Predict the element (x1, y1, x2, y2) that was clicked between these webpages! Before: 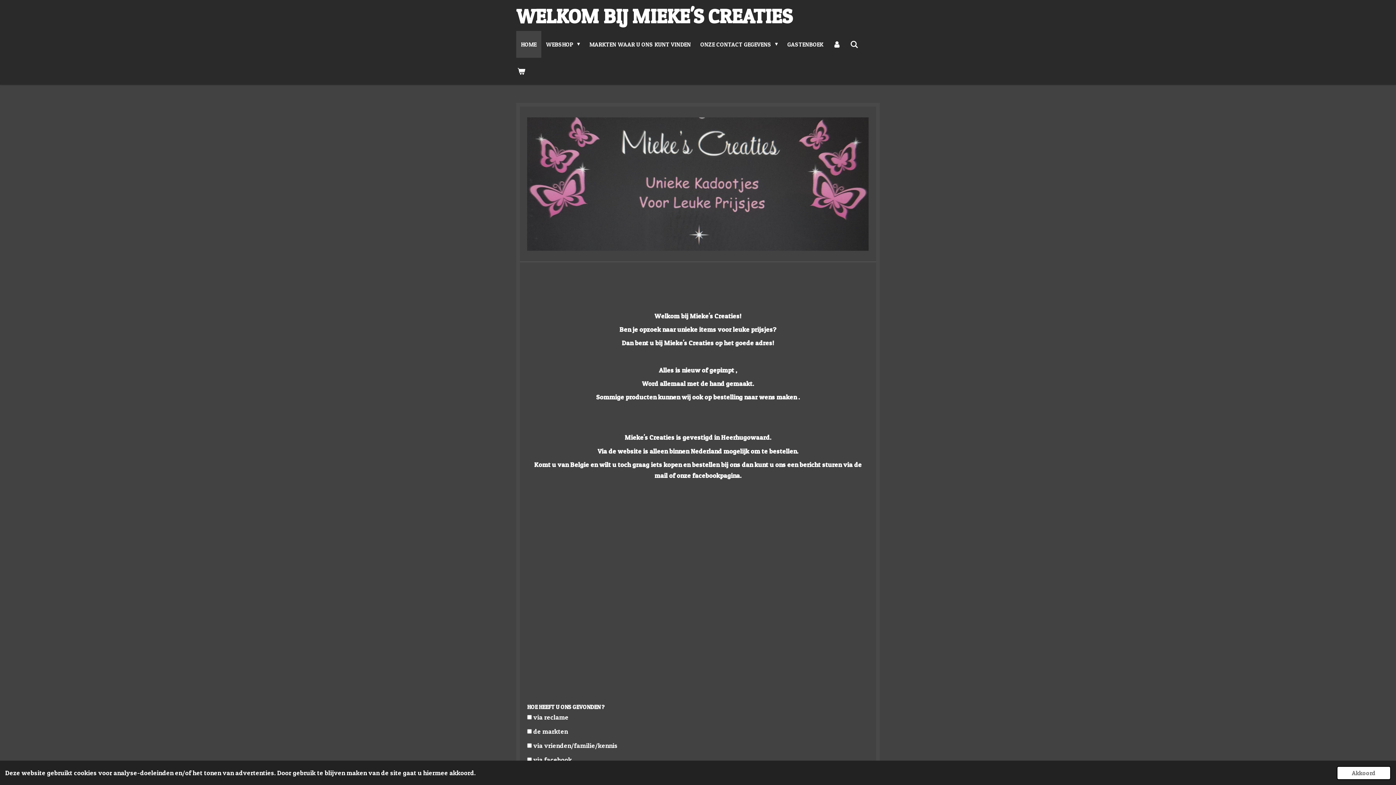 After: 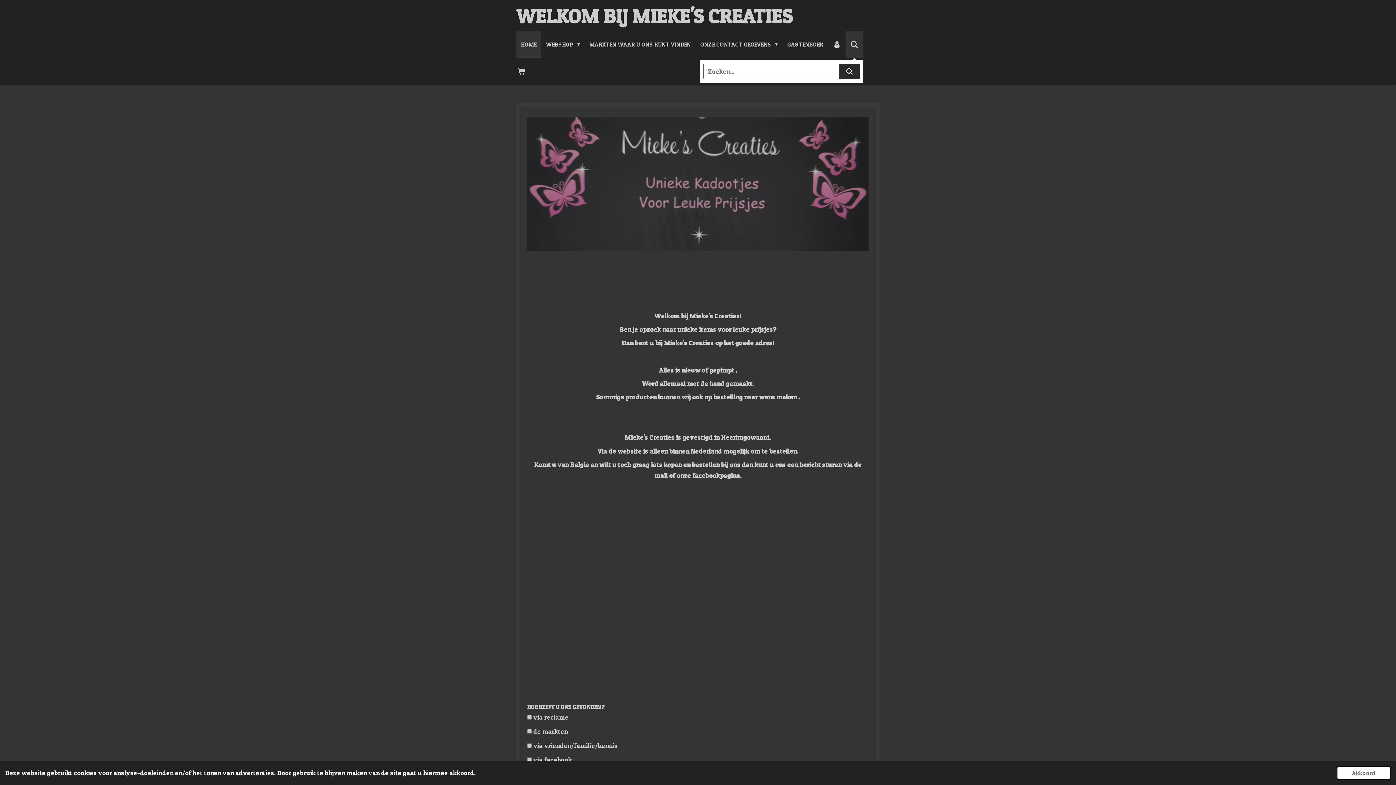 Action: bbox: (845, 30, 863, 57)